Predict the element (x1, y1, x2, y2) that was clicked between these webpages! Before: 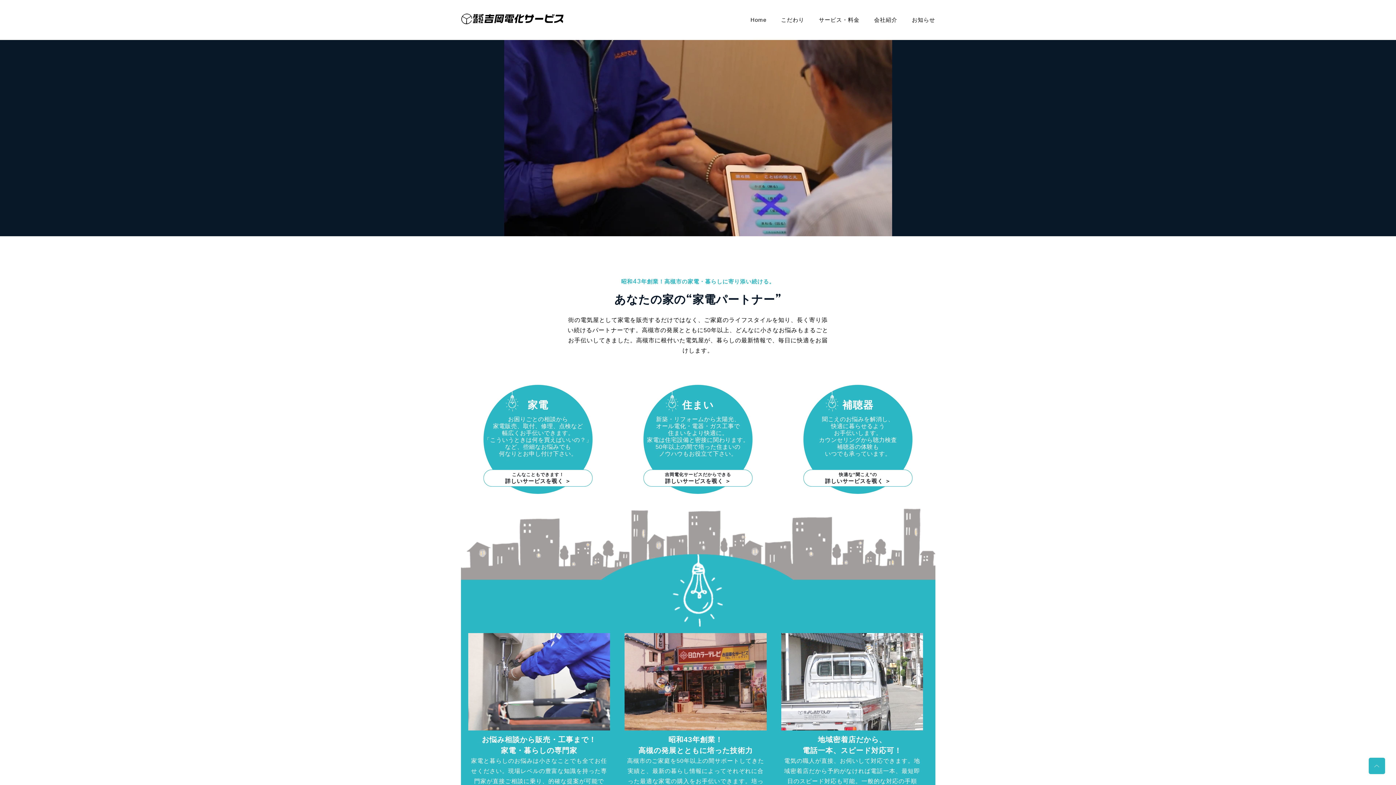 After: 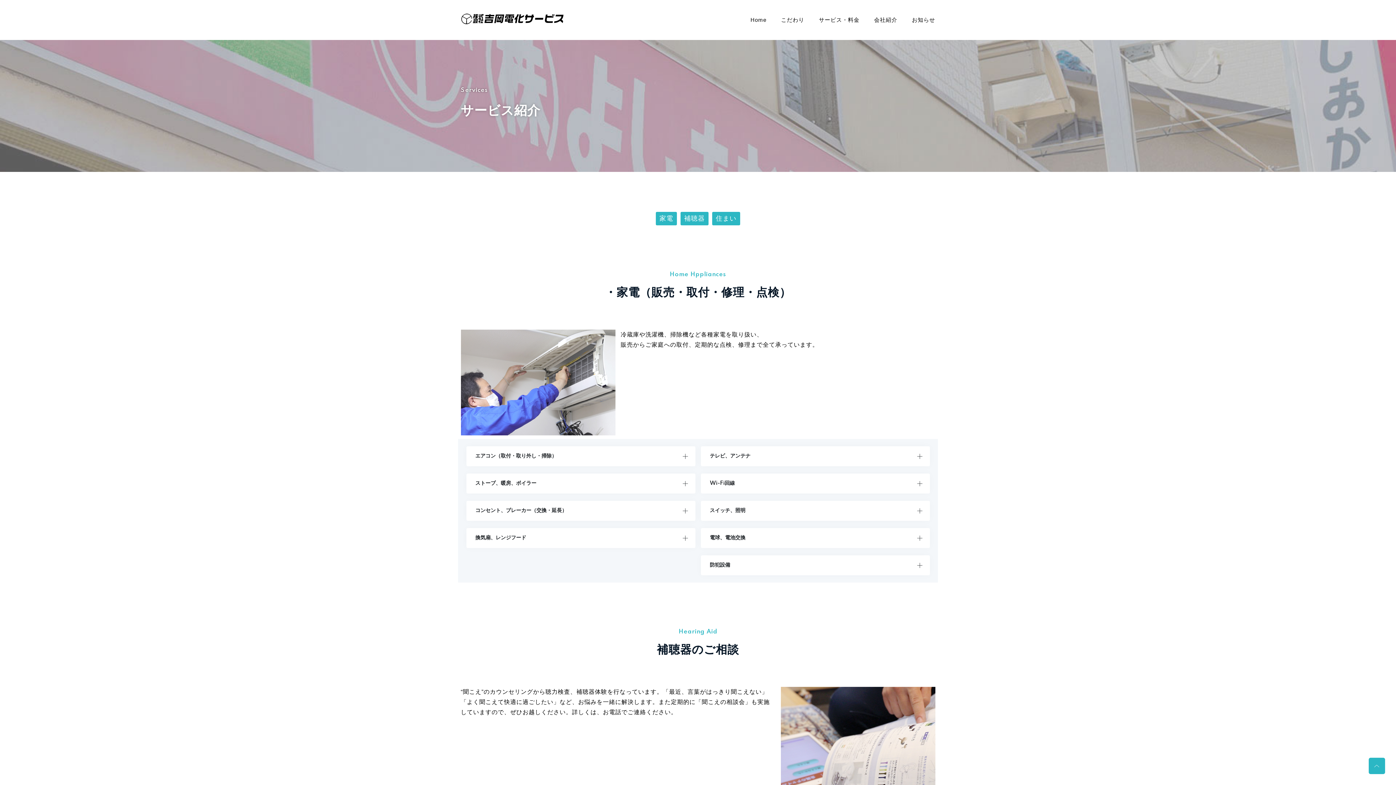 Action: bbox: (643, 385, 752, 494) label: 住まい

新築・リフォームから太陽光、
オール電化・電器・ガス工事で
住まいをより快適に。
家電は住宅設備と密接に関わります。
50年以上の間で培った住まいの
ノウハウもお役立て下さい。

吉岡電化サービスだからできる
詳しいサービスを覗く ＞